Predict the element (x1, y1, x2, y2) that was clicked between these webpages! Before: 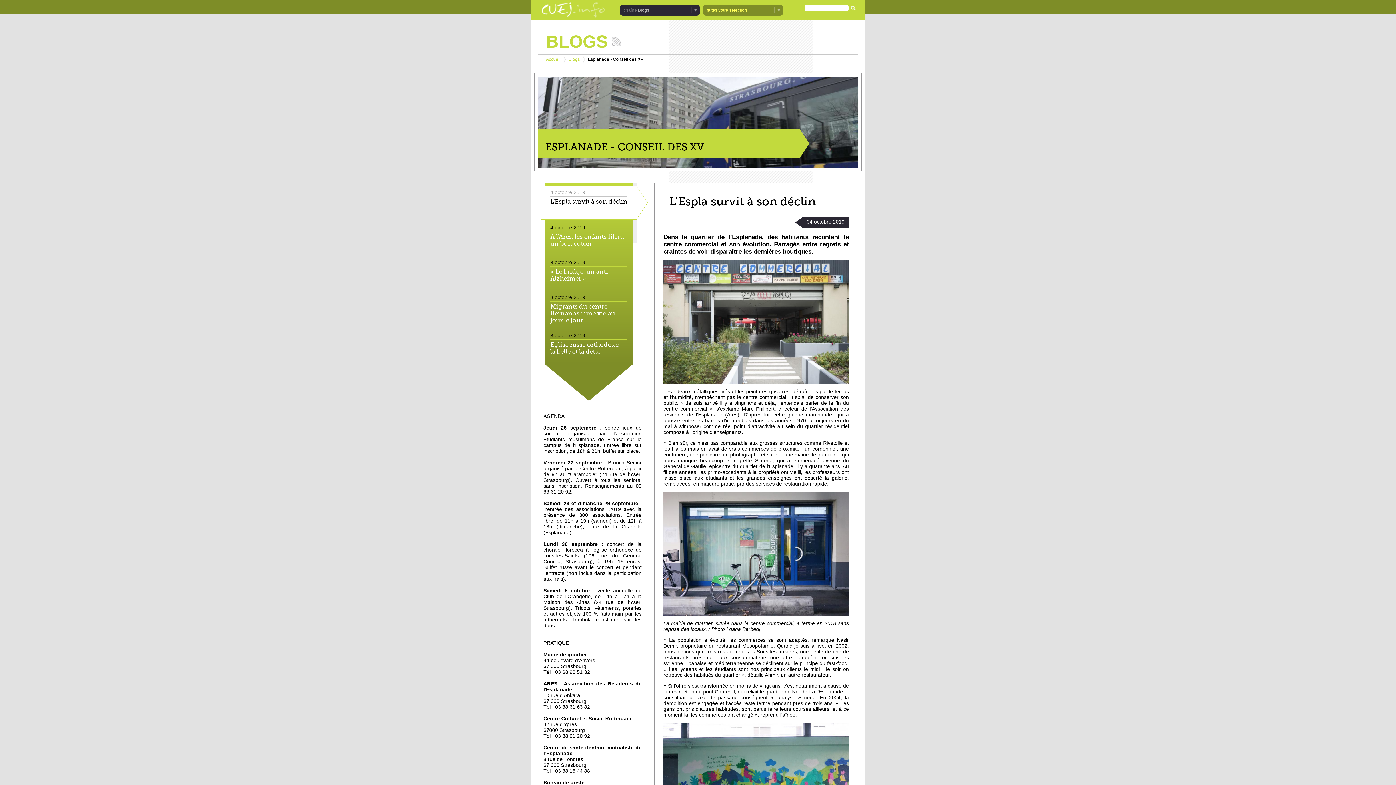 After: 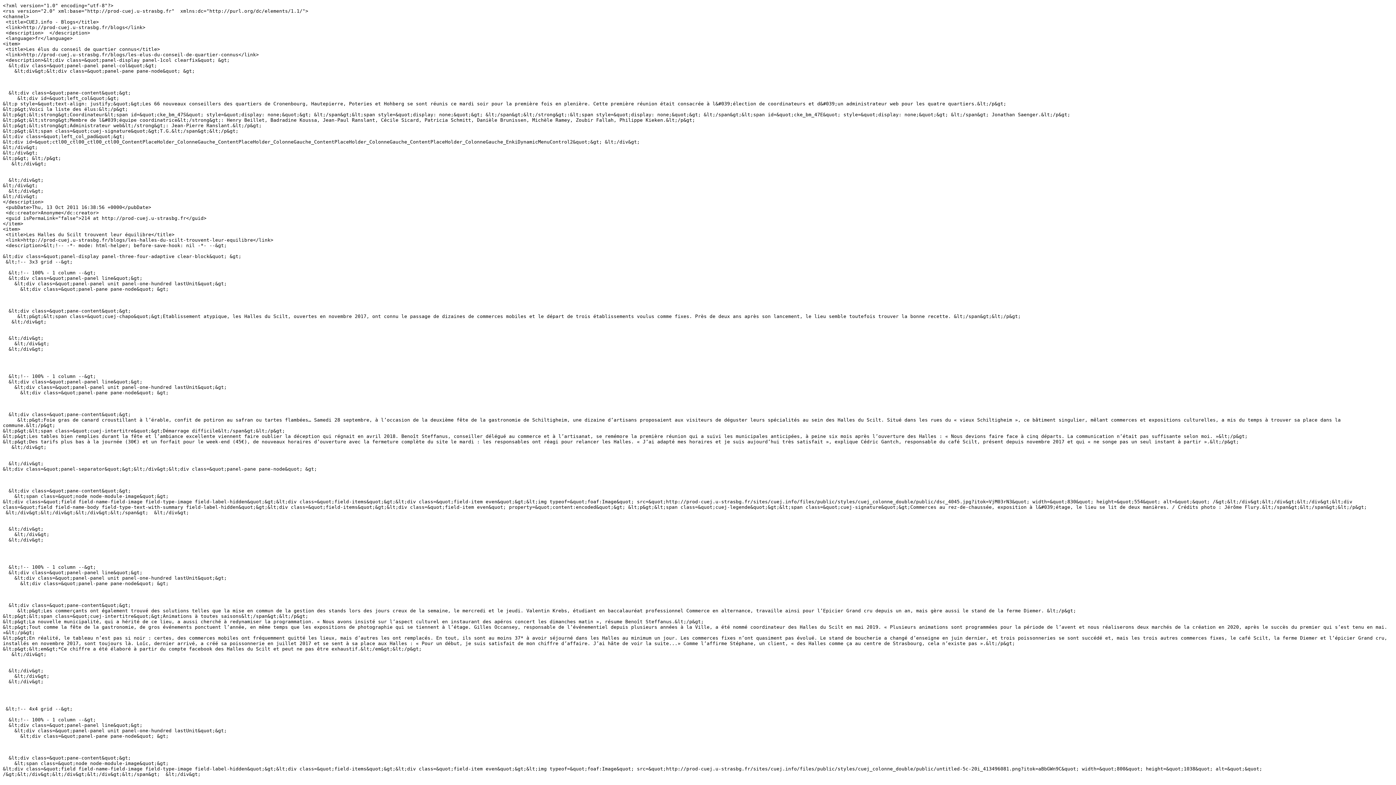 Action: bbox: (612, 36, 621, 45) label: Suivez les actualités de la chaîne Blogs